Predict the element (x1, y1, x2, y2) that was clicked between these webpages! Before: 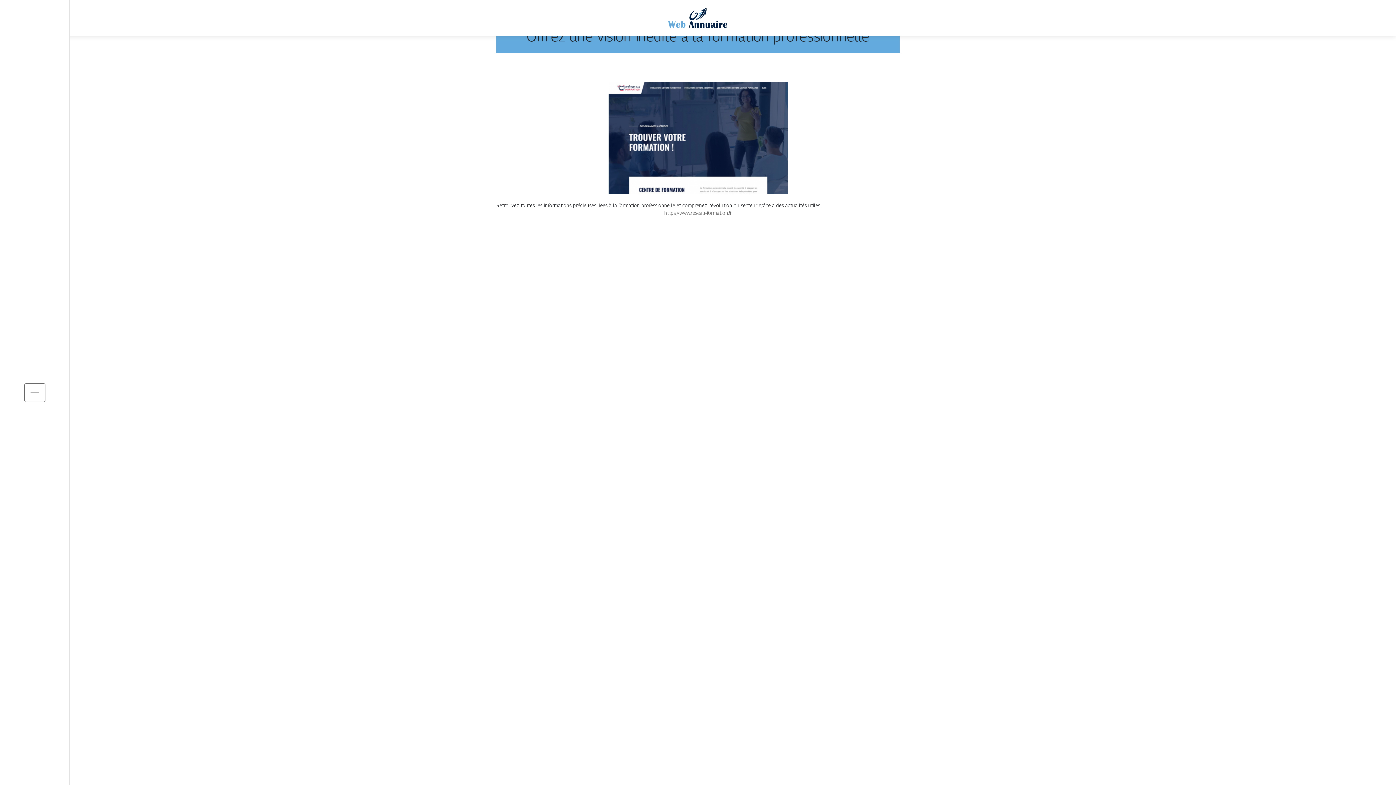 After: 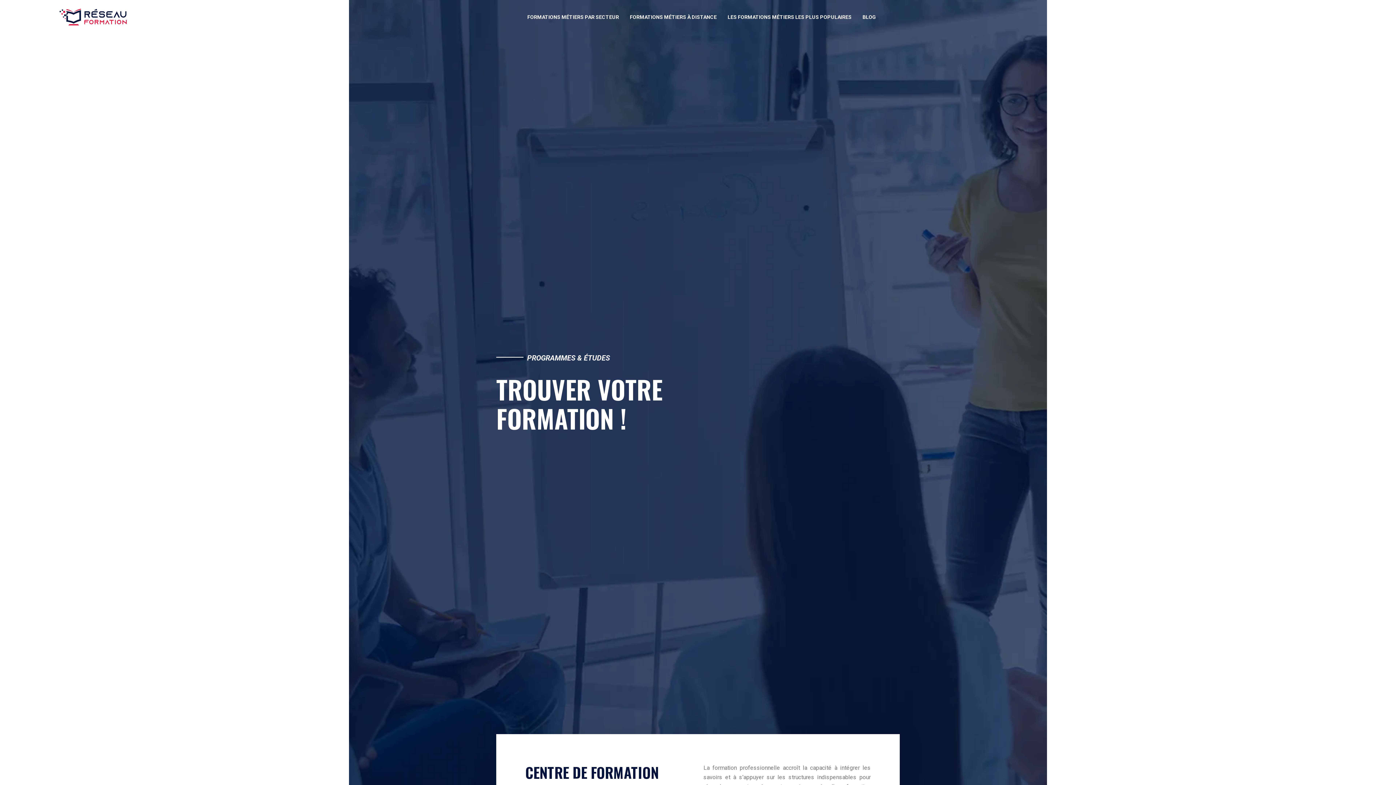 Action: bbox: (664, 209, 732, 216) label: https://www.reseau-formation.fr